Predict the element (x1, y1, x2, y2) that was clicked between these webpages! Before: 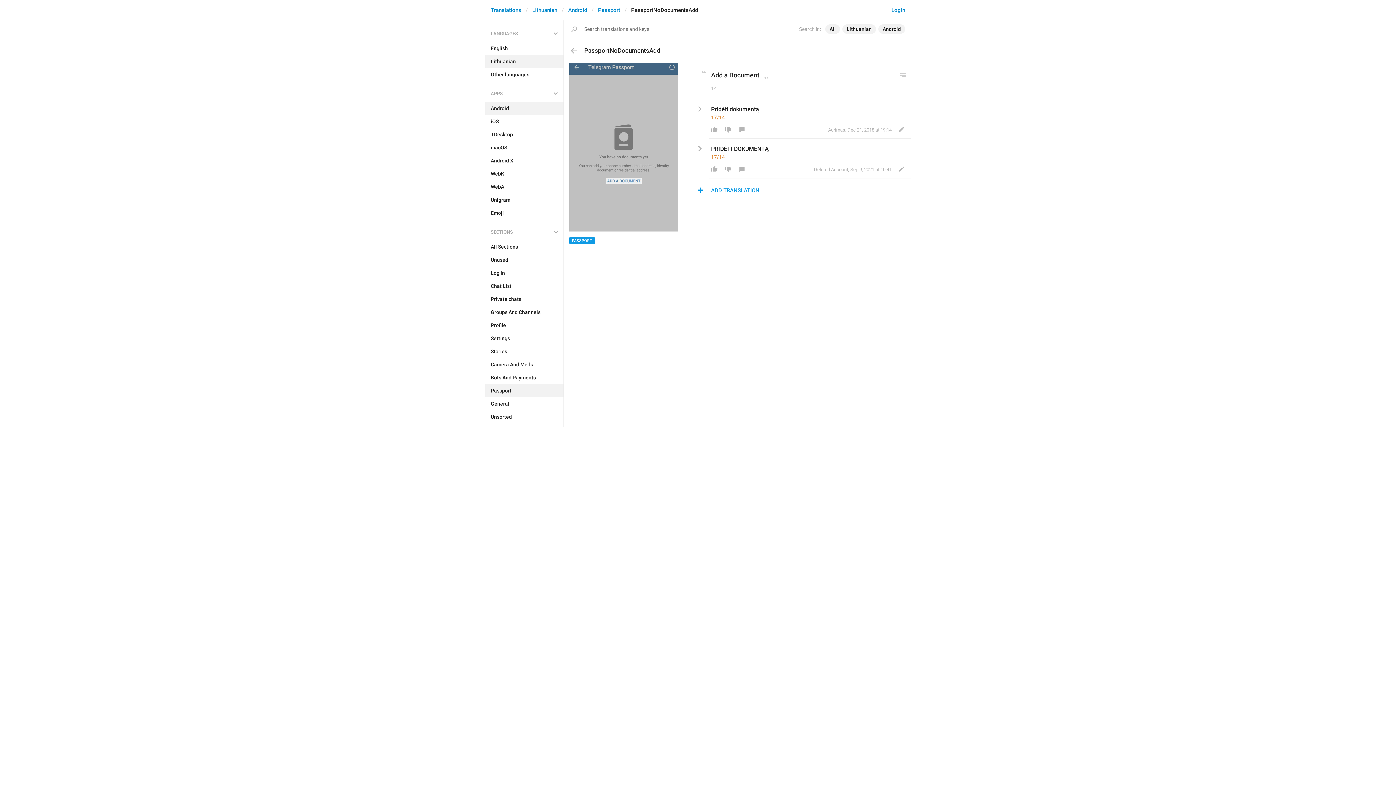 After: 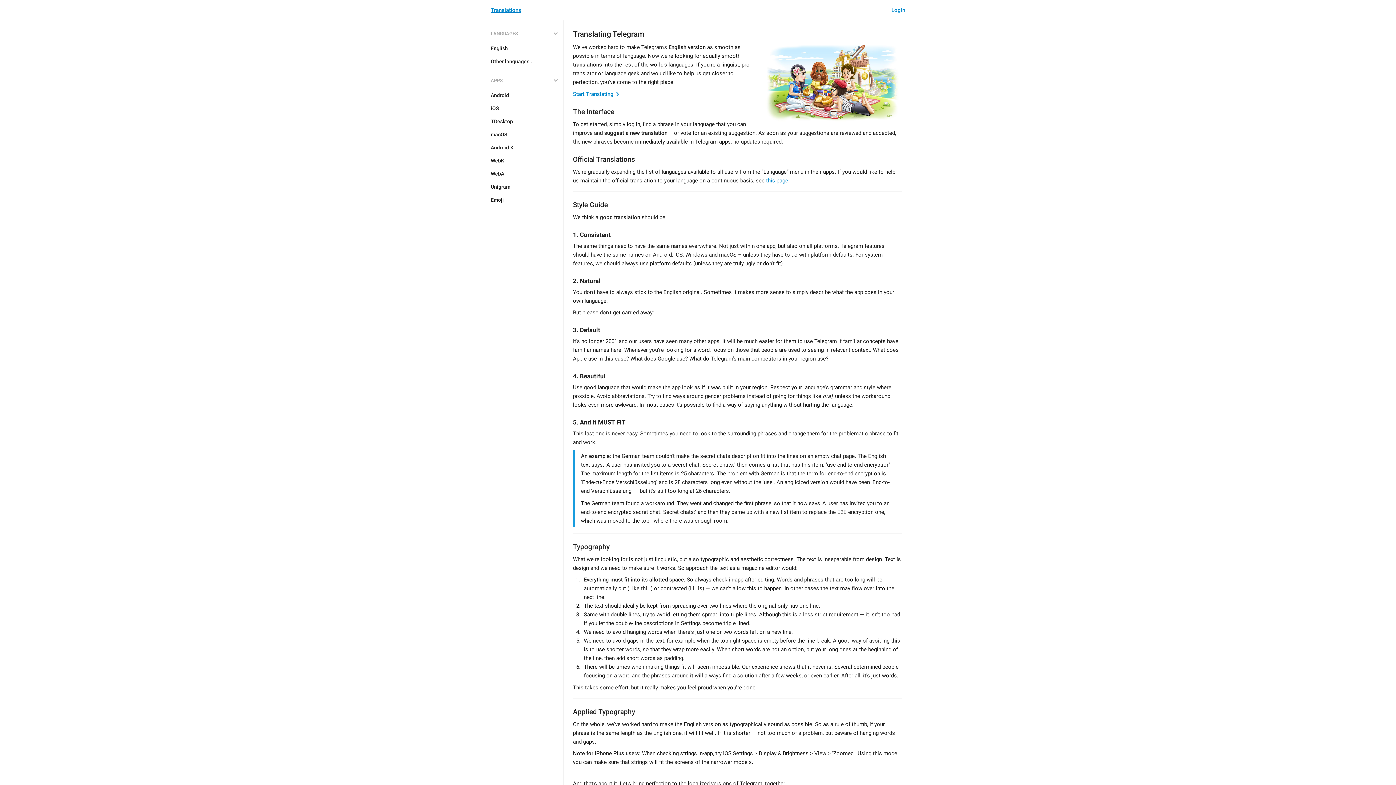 Action: label: Translations bbox: (490, 6, 521, 13)